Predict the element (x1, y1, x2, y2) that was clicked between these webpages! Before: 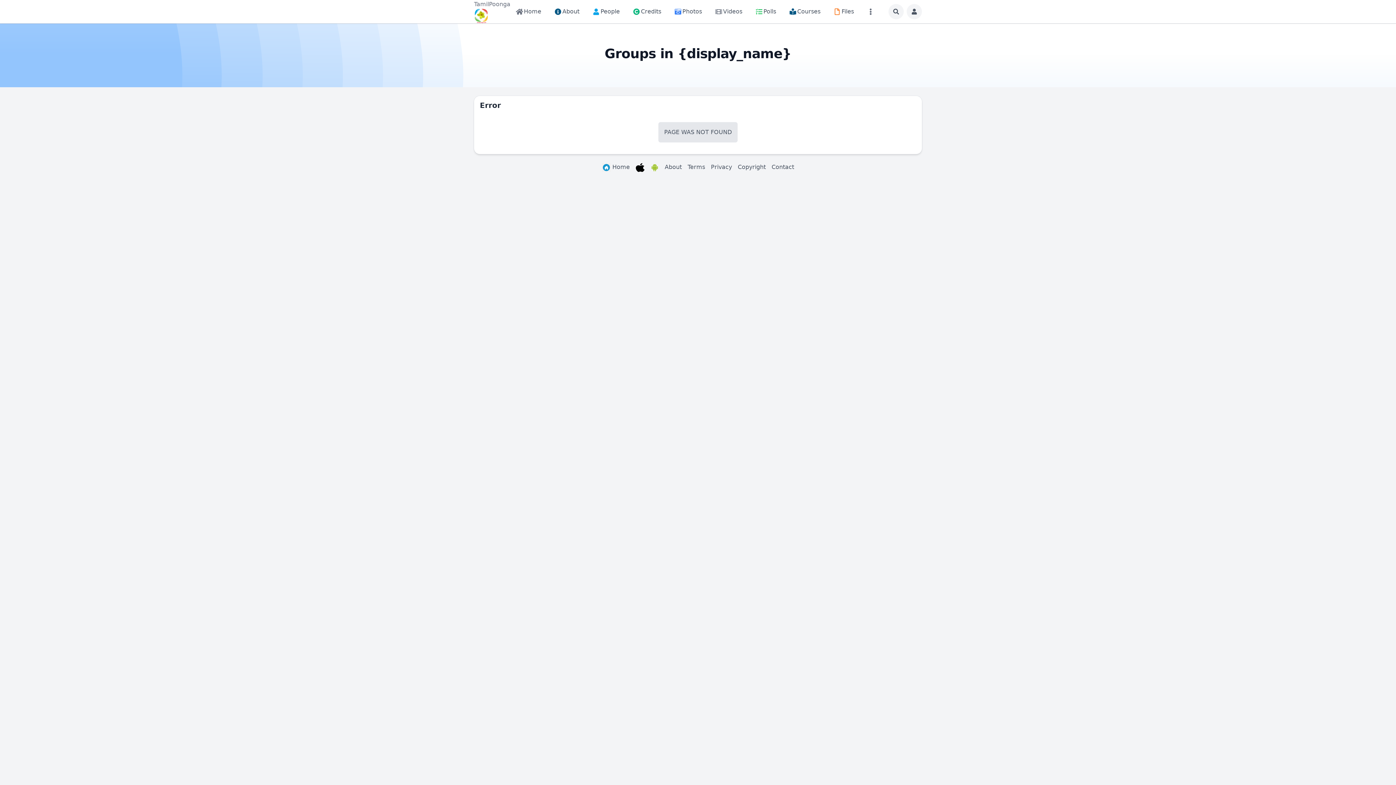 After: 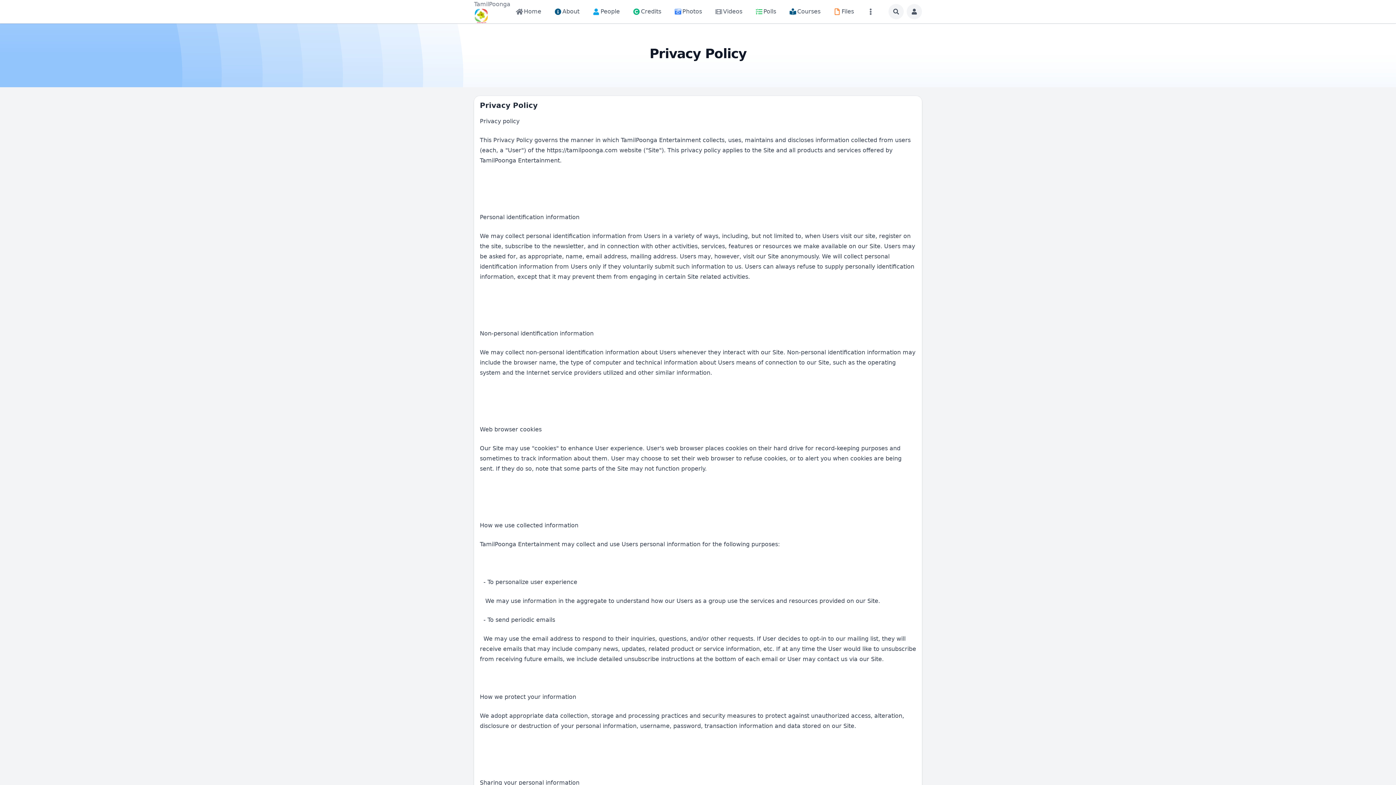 Action: label: Privacy bbox: (711, 163, 732, 171)